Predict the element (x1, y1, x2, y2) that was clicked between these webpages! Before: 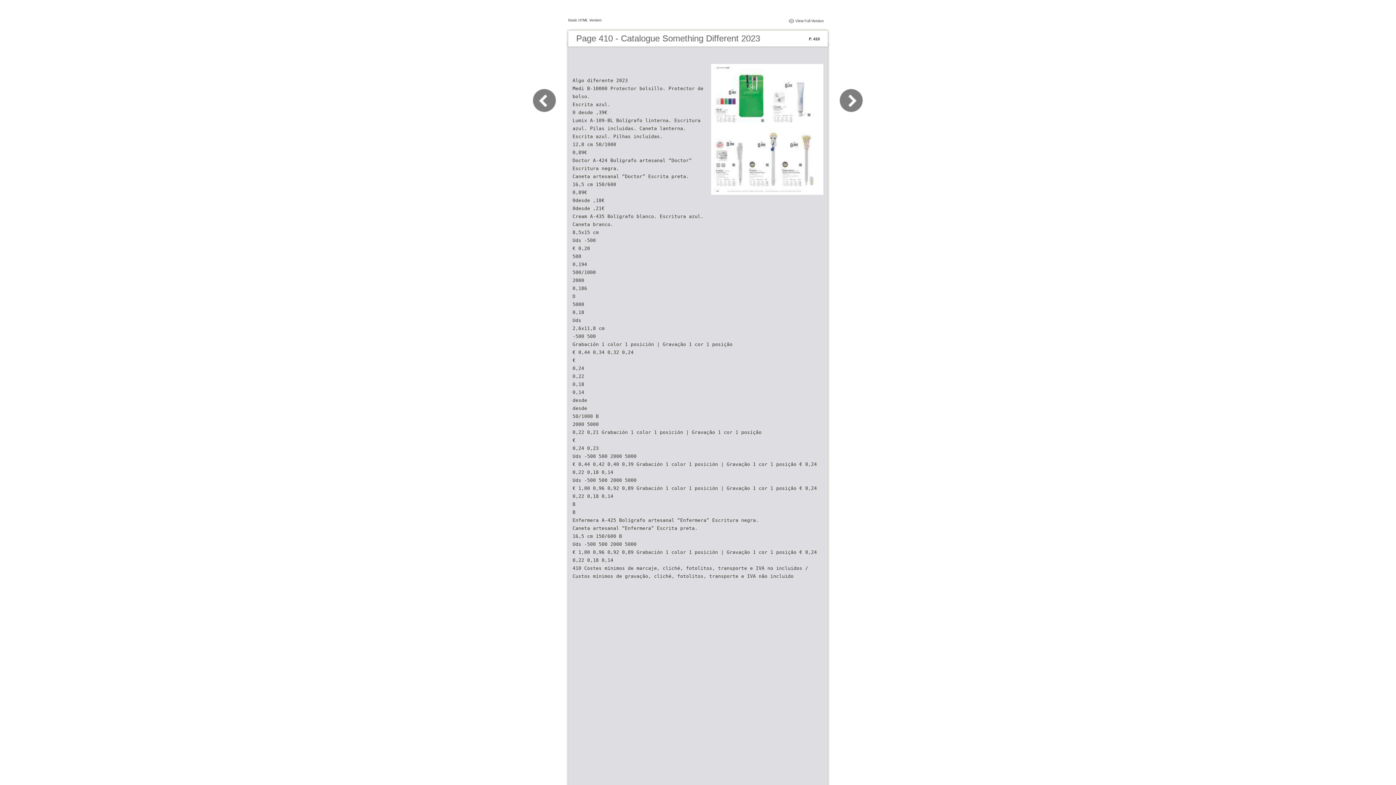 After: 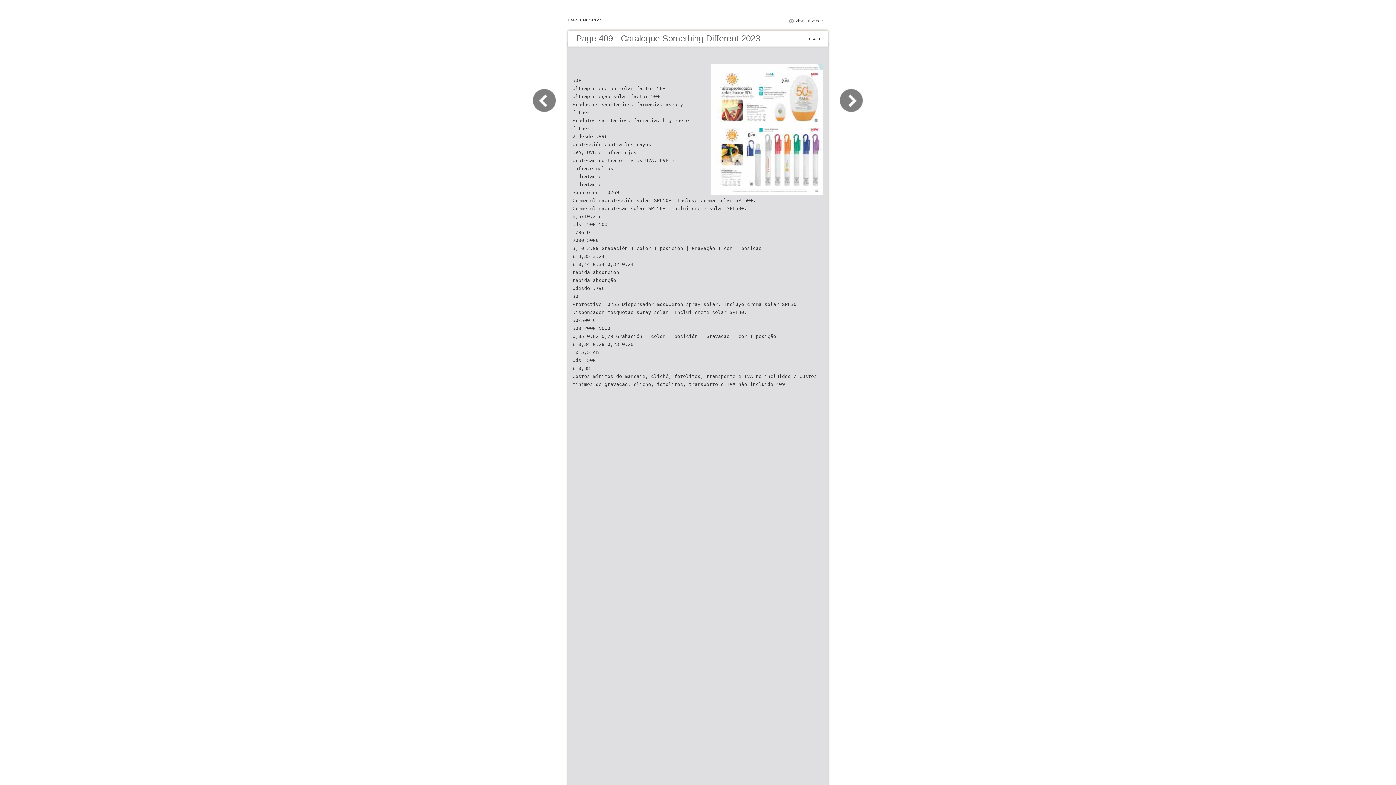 Action: bbox: (532, 109, 565, 116)